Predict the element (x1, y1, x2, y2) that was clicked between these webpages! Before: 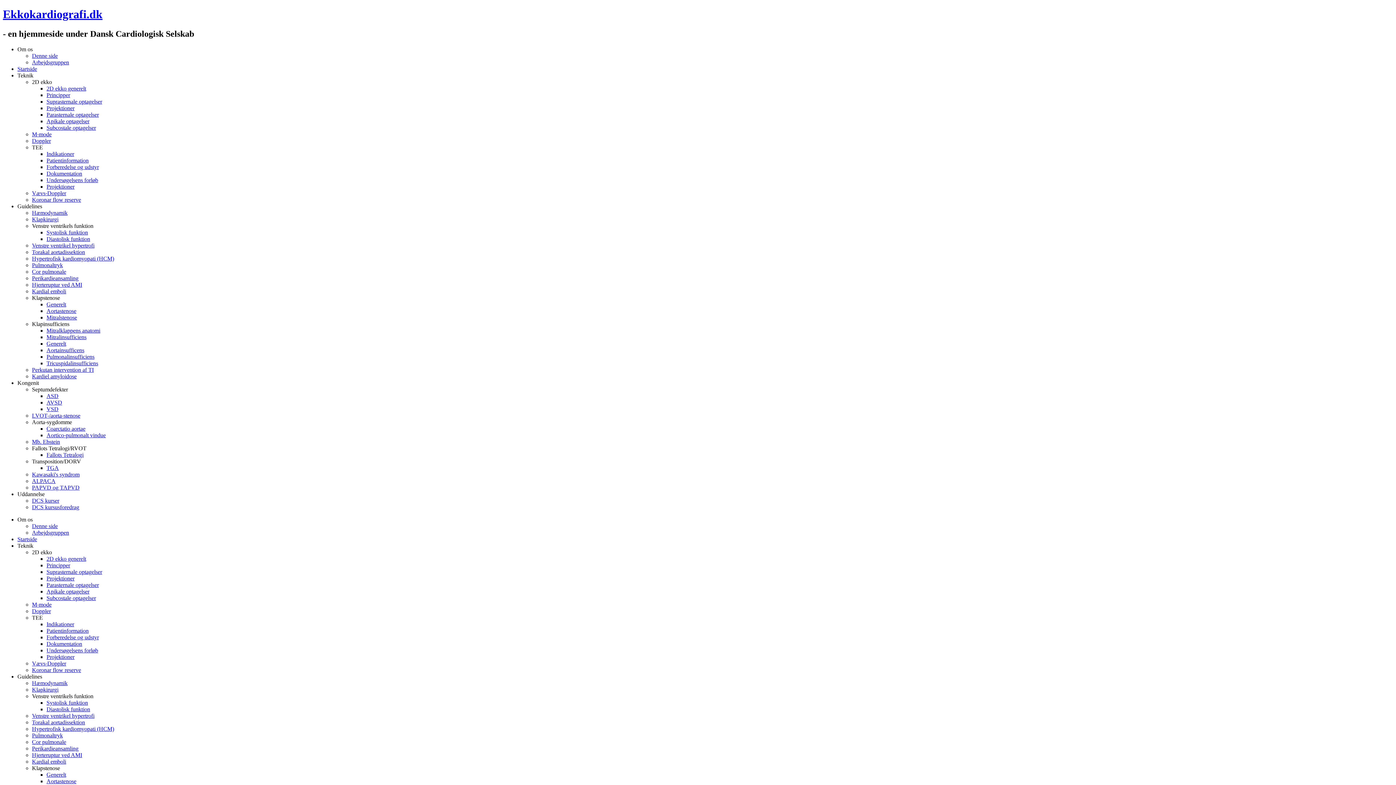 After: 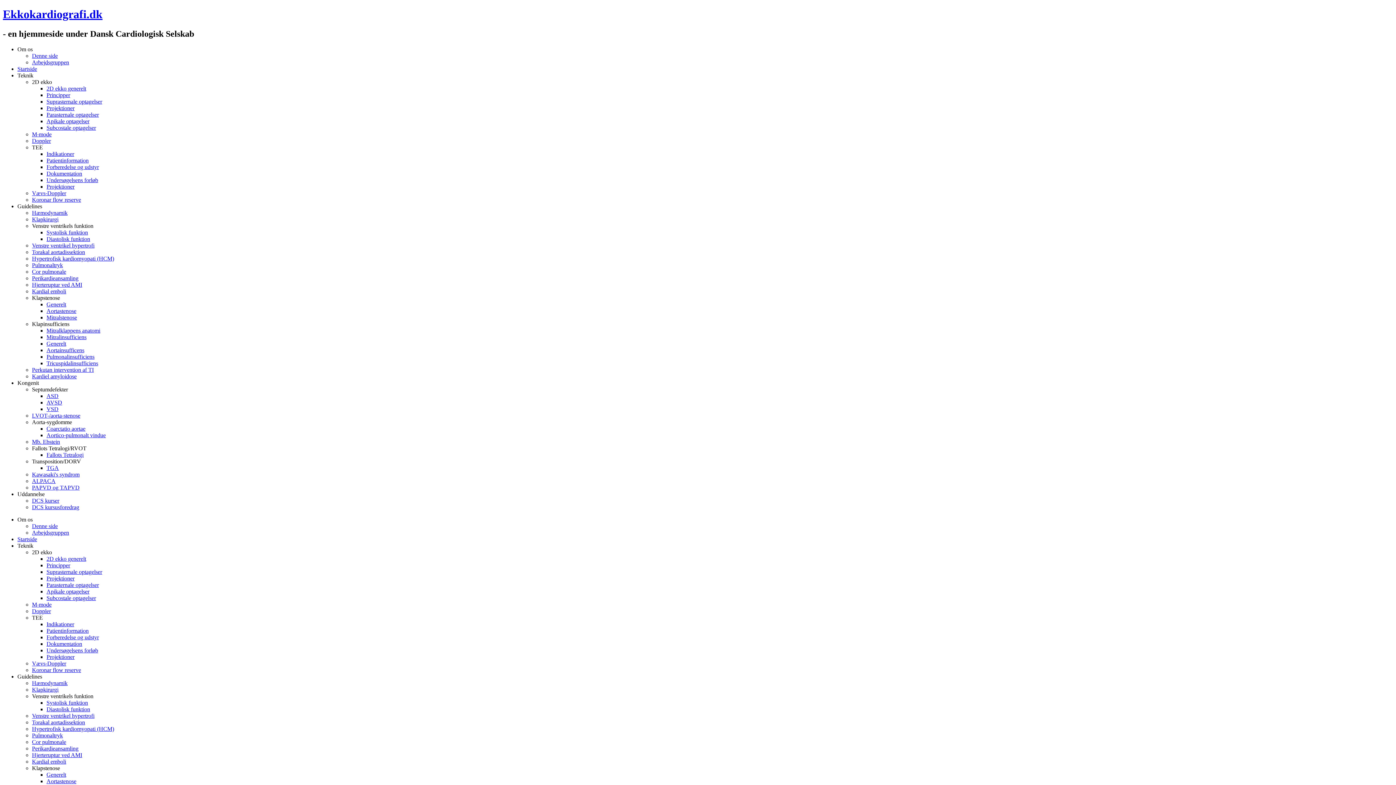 Action: bbox: (46, 301, 66, 307) label: Generelt